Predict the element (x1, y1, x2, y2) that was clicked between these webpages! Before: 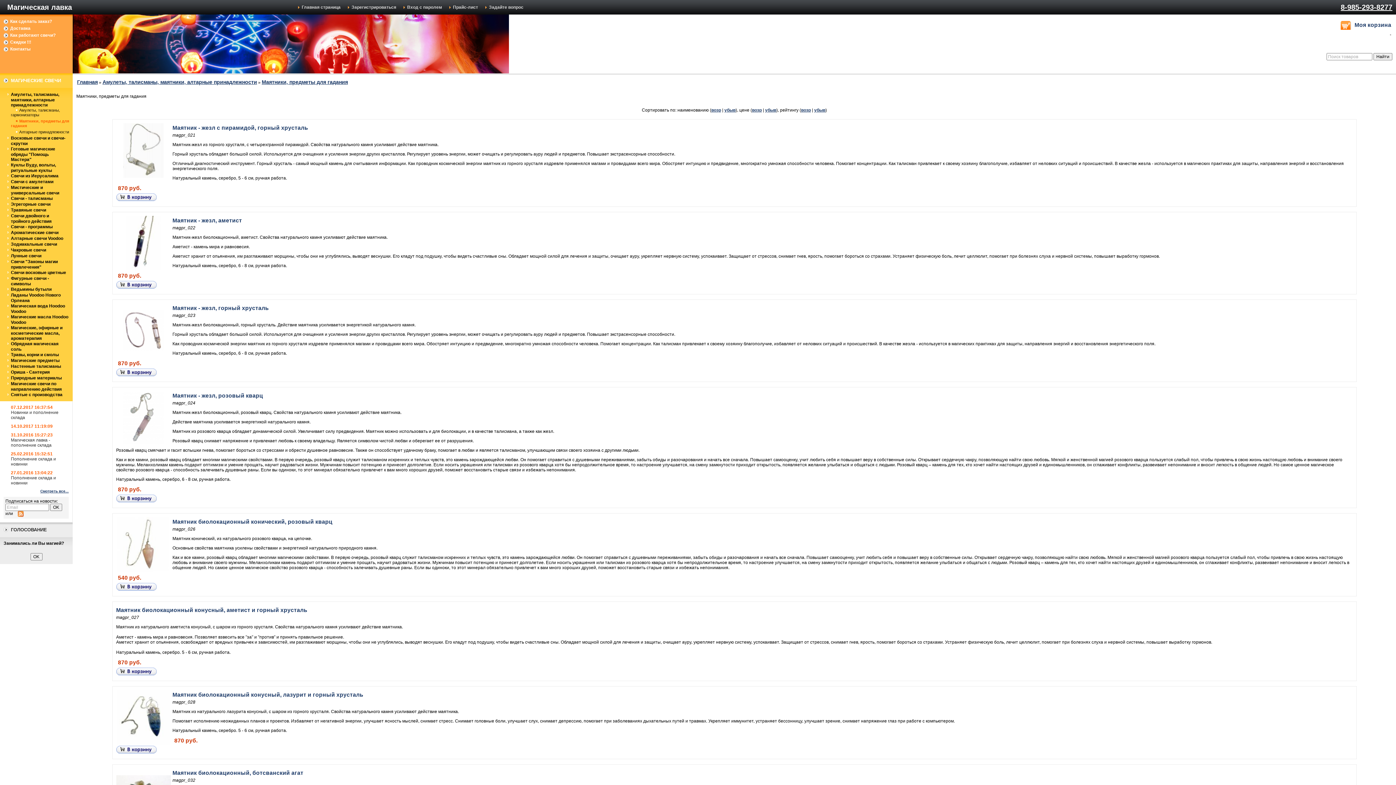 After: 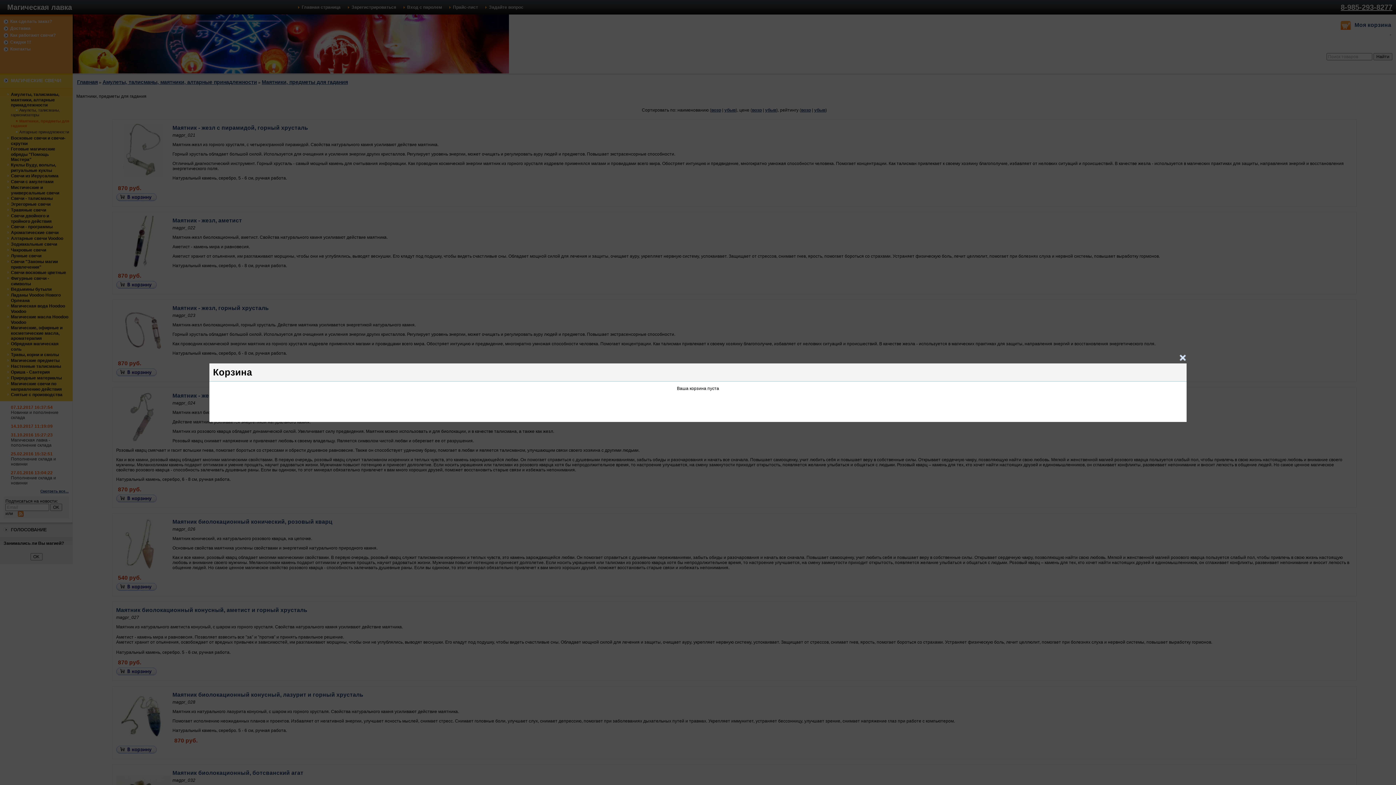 Action: label: Моя корзина bbox: (1340, 20, 1391, 29)